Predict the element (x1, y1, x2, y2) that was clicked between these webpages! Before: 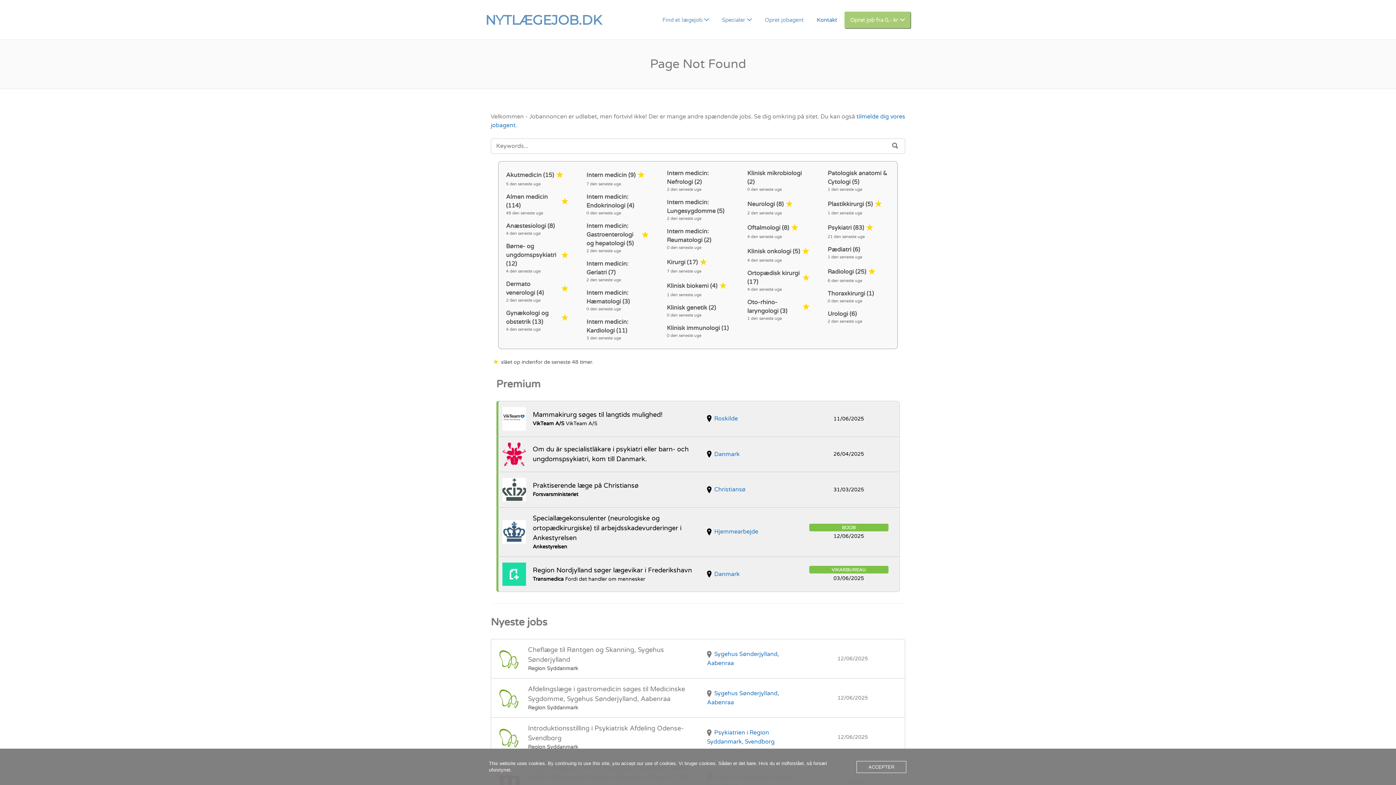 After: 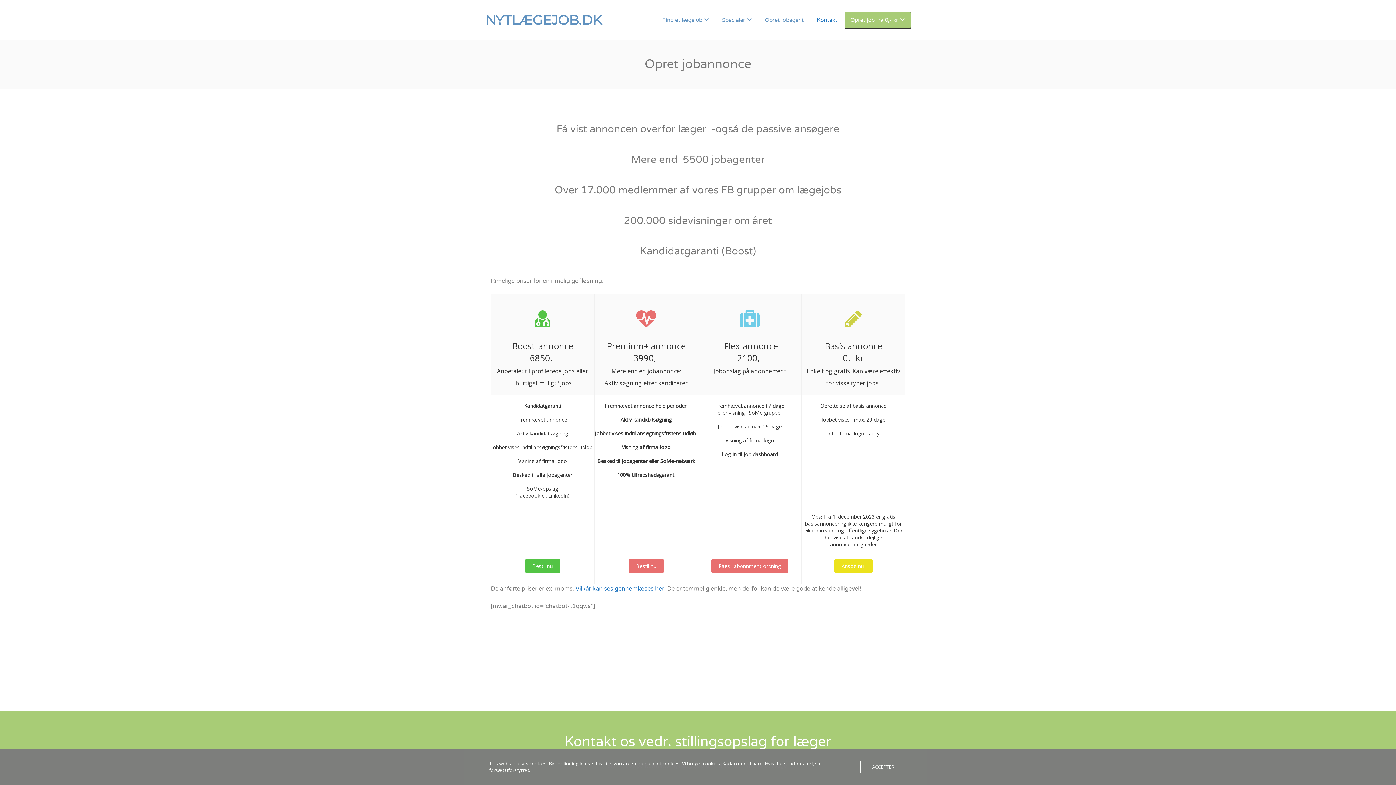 Action: label: Opret job fra 0,- kr bbox: (844, 12, 910, 27)